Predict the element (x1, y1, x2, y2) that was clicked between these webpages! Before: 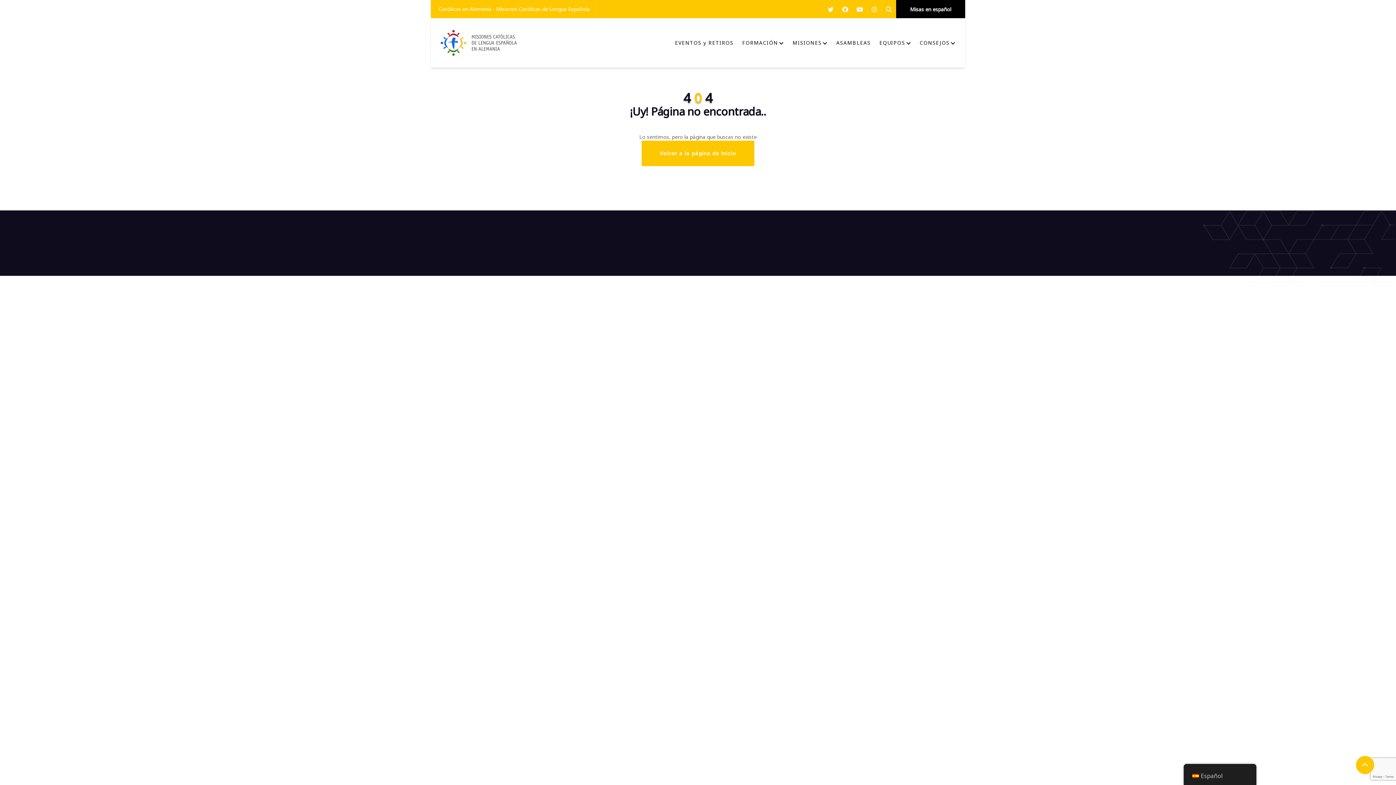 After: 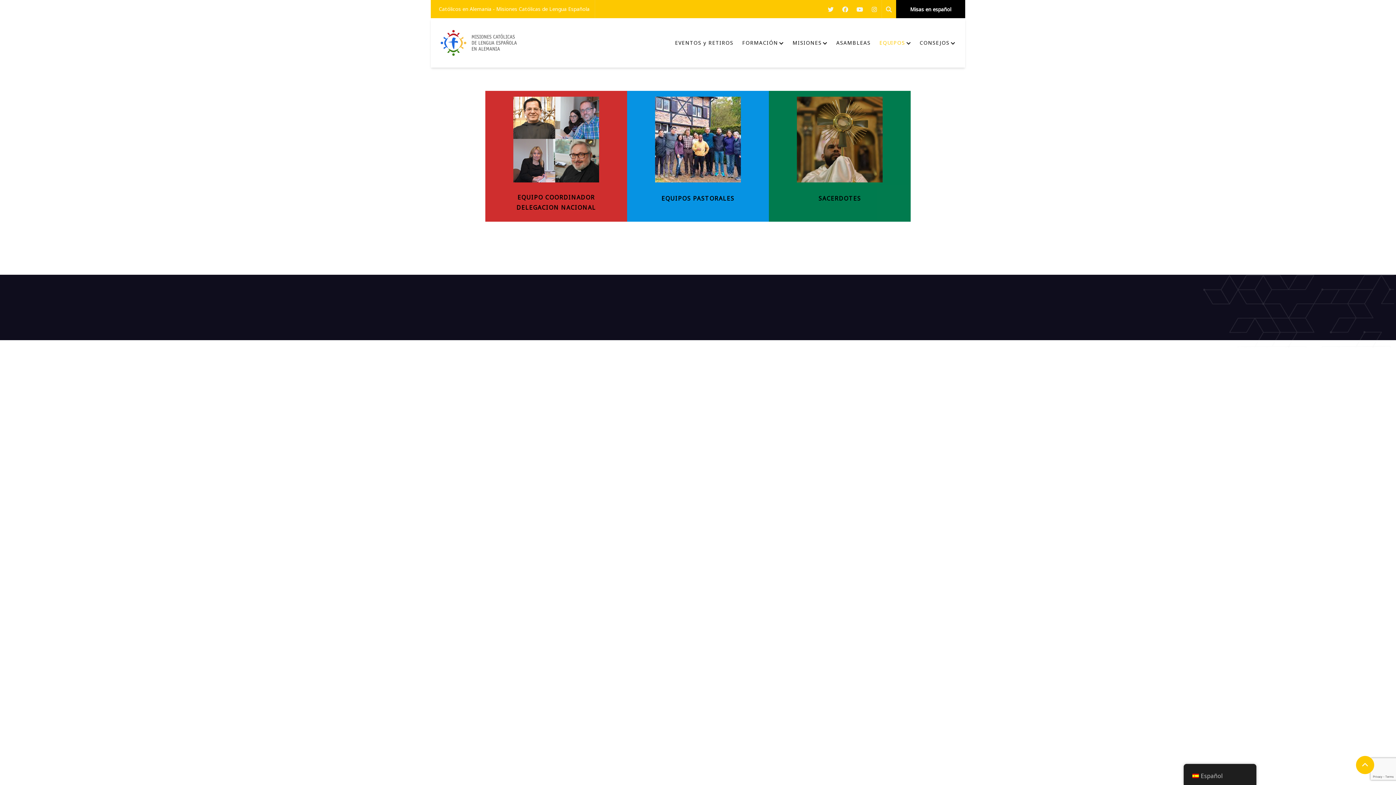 Action: bbox: (879, 40, 911, 45) label: EQUIPOS